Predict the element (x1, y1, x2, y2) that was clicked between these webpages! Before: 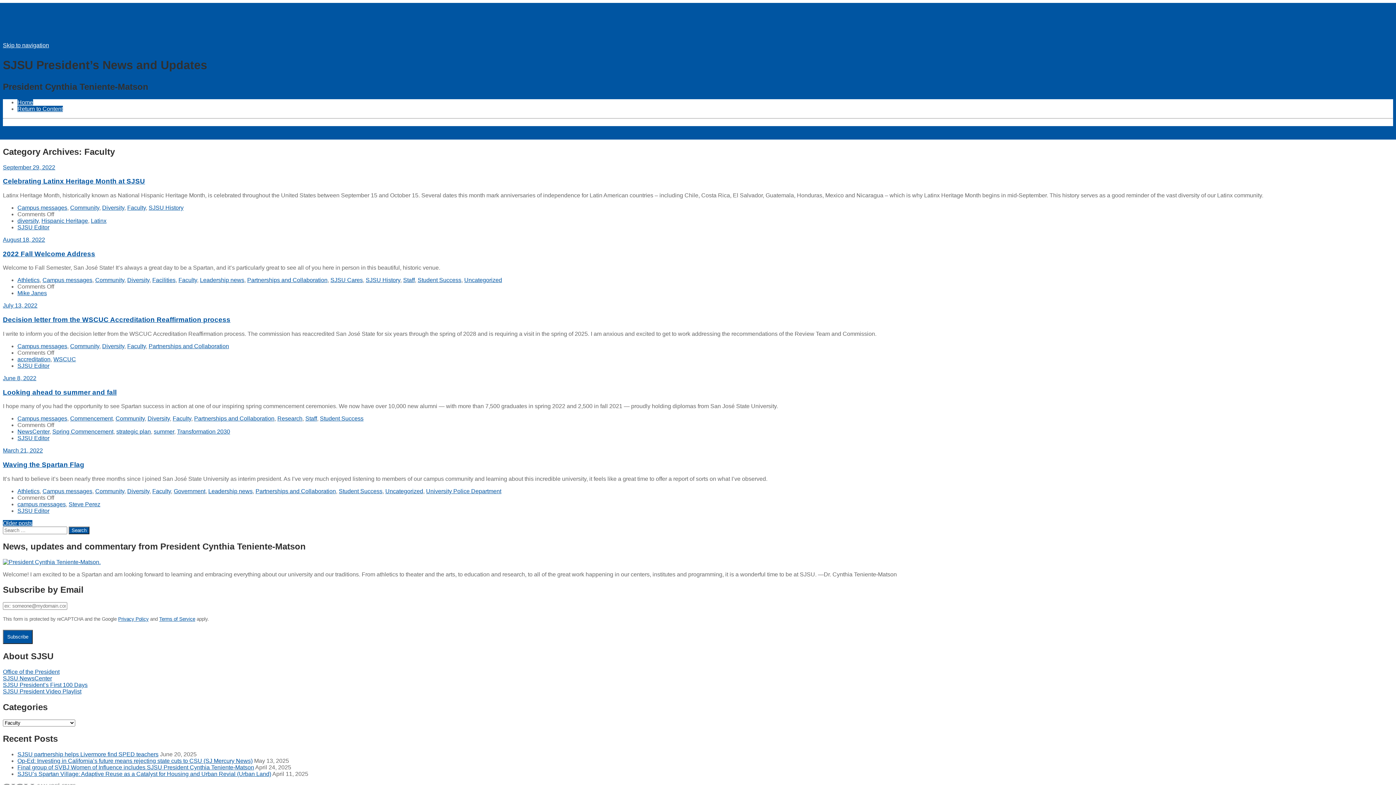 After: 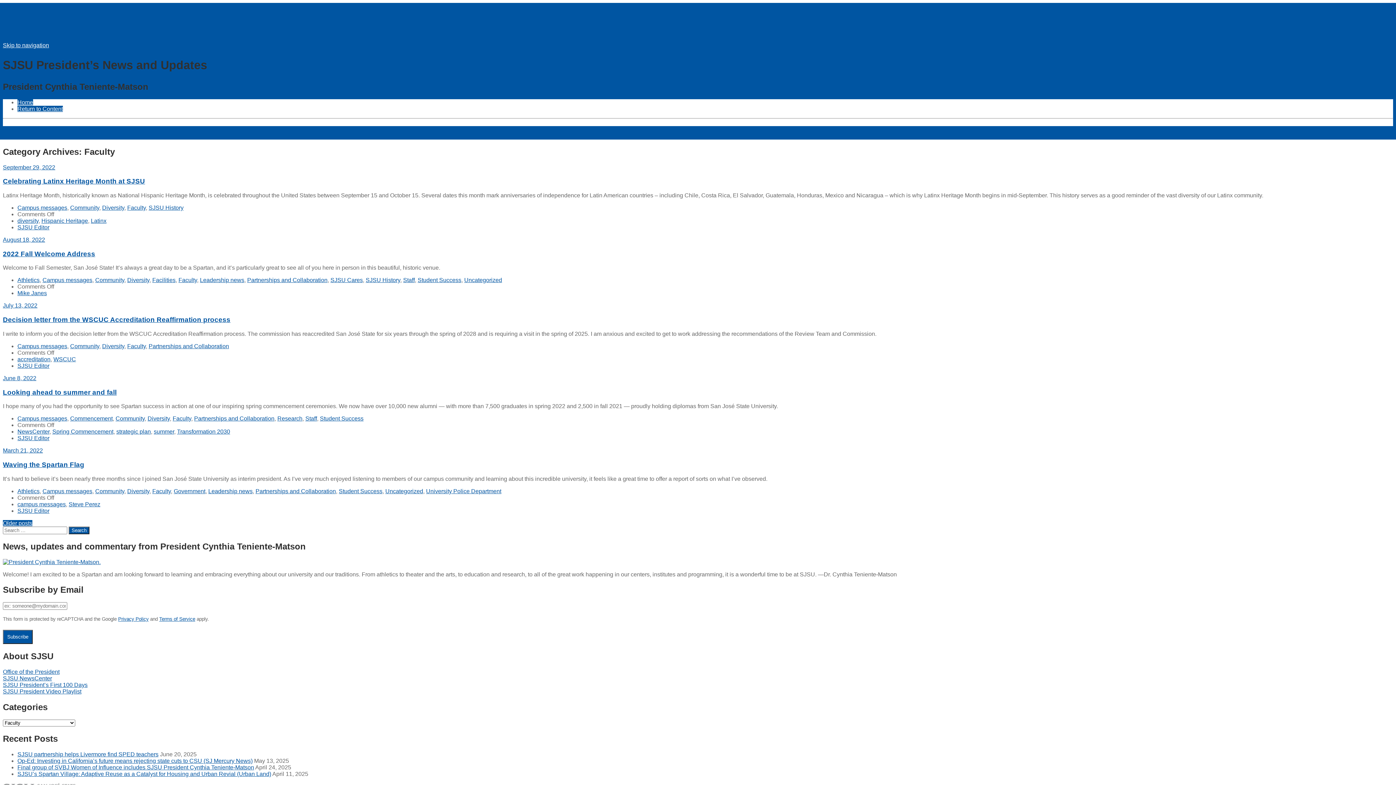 Action: label: Faculty bbox: (178, 277, 197, 283)